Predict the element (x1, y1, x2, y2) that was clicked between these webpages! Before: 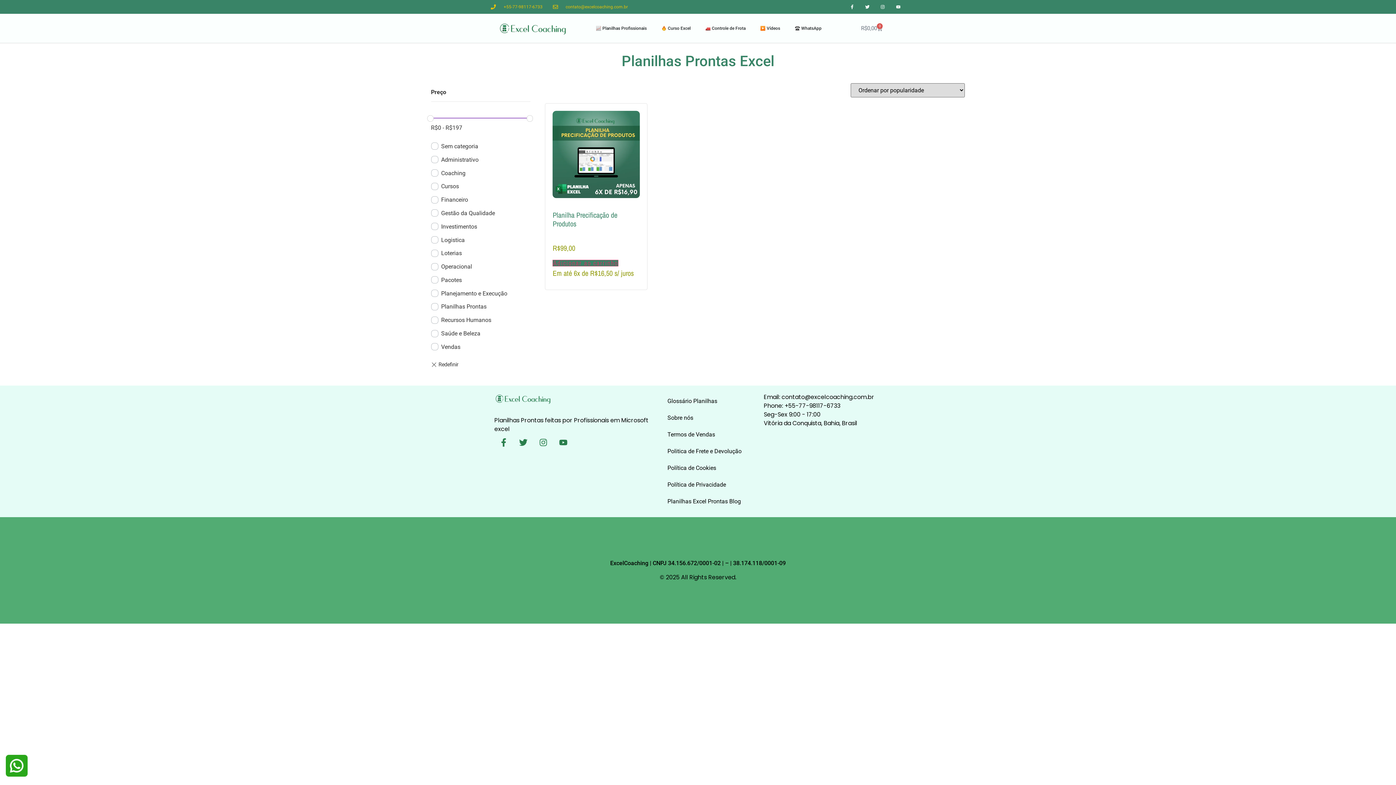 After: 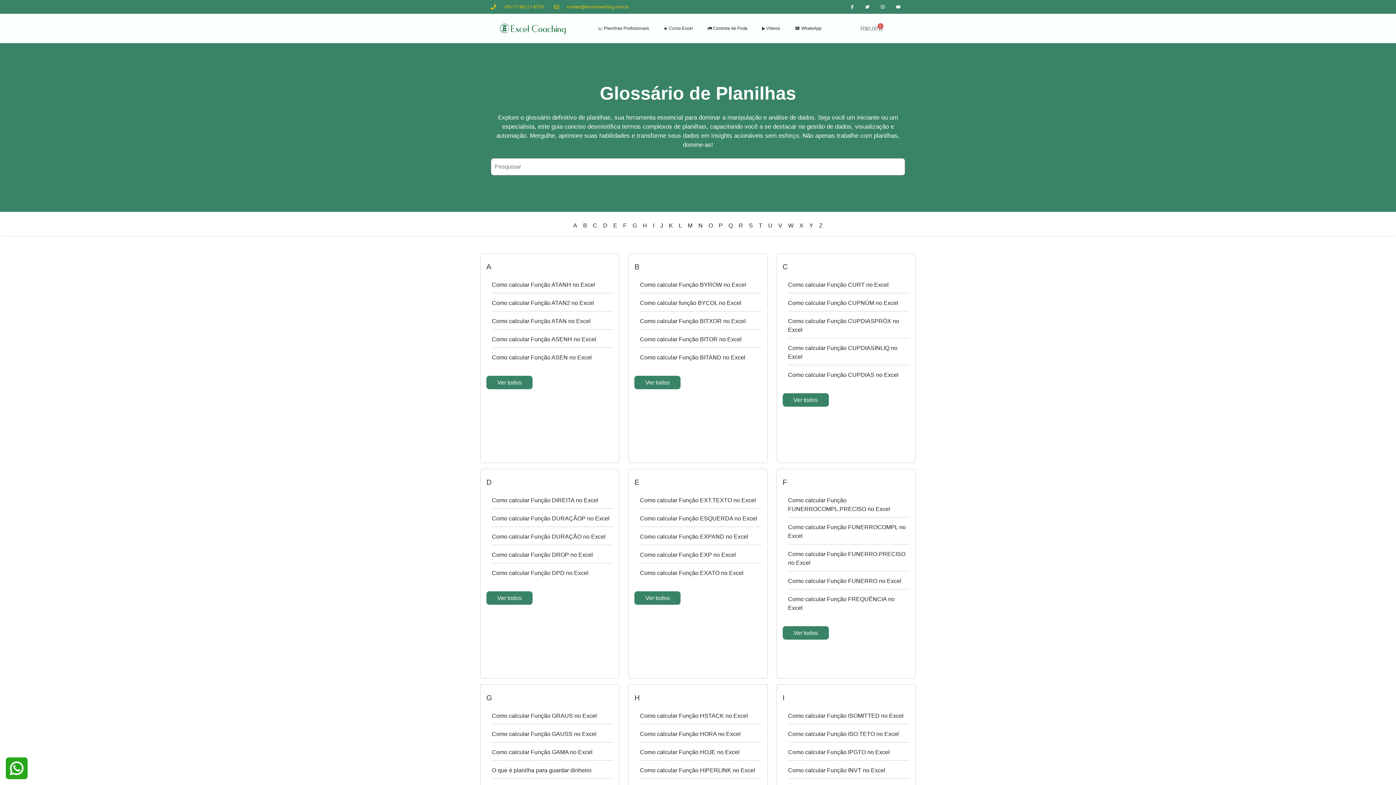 Action: label: Glossário Planilhas bbox: (660, 375, 724, 392)